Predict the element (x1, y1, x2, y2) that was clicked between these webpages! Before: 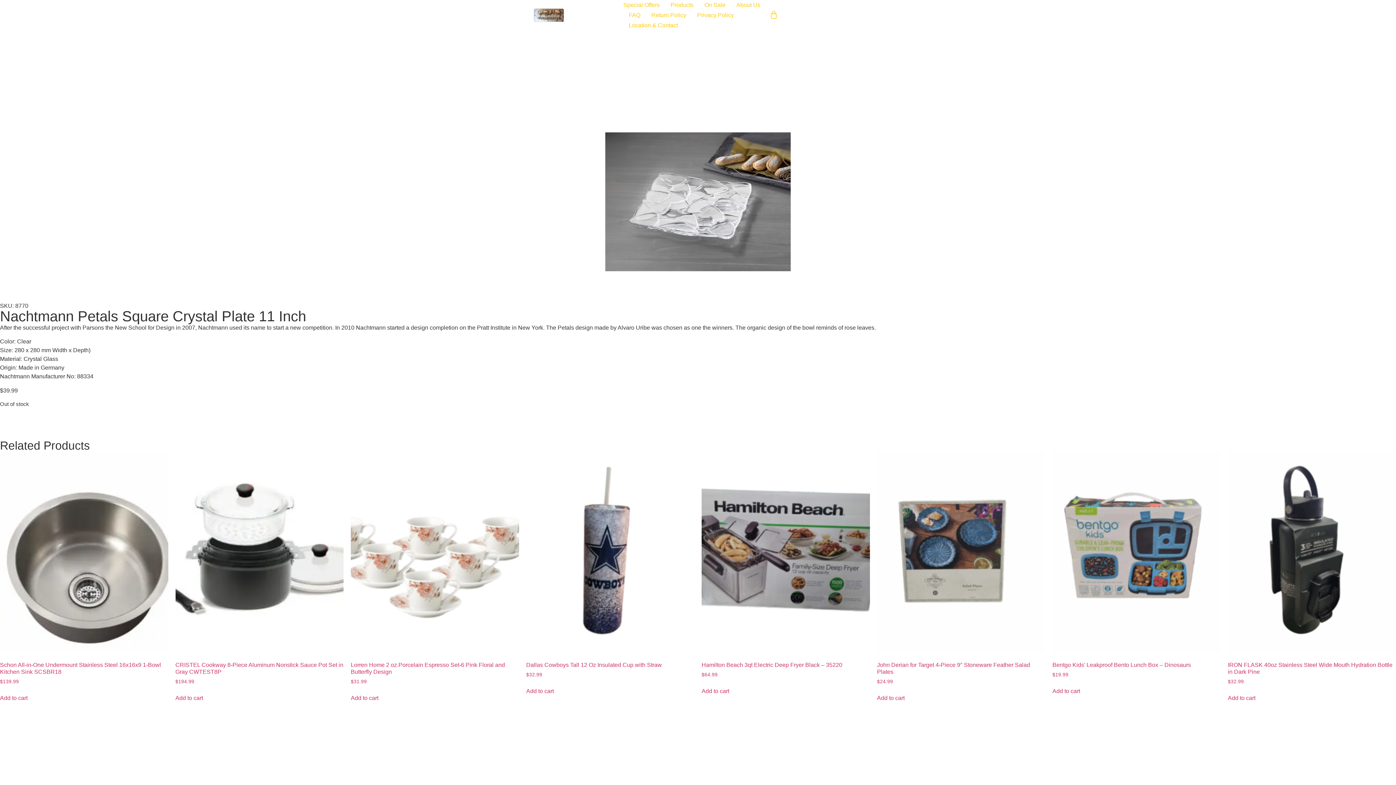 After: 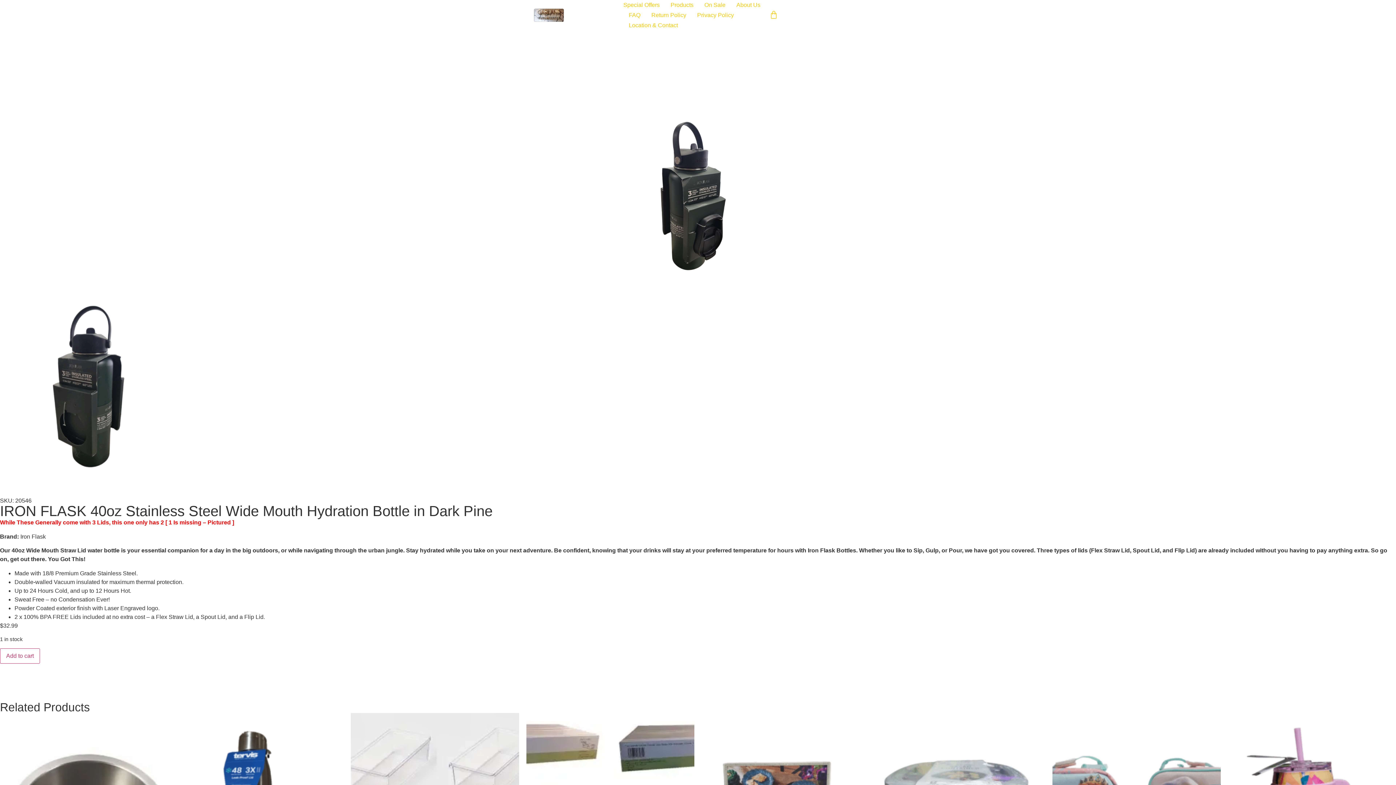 Action: label: IRON FLASK 40oz Stainless Steel Wide Mouth Hydration Bottle in Dark Pine
$32.99 bbox: (1228, 451, 1396, 685)